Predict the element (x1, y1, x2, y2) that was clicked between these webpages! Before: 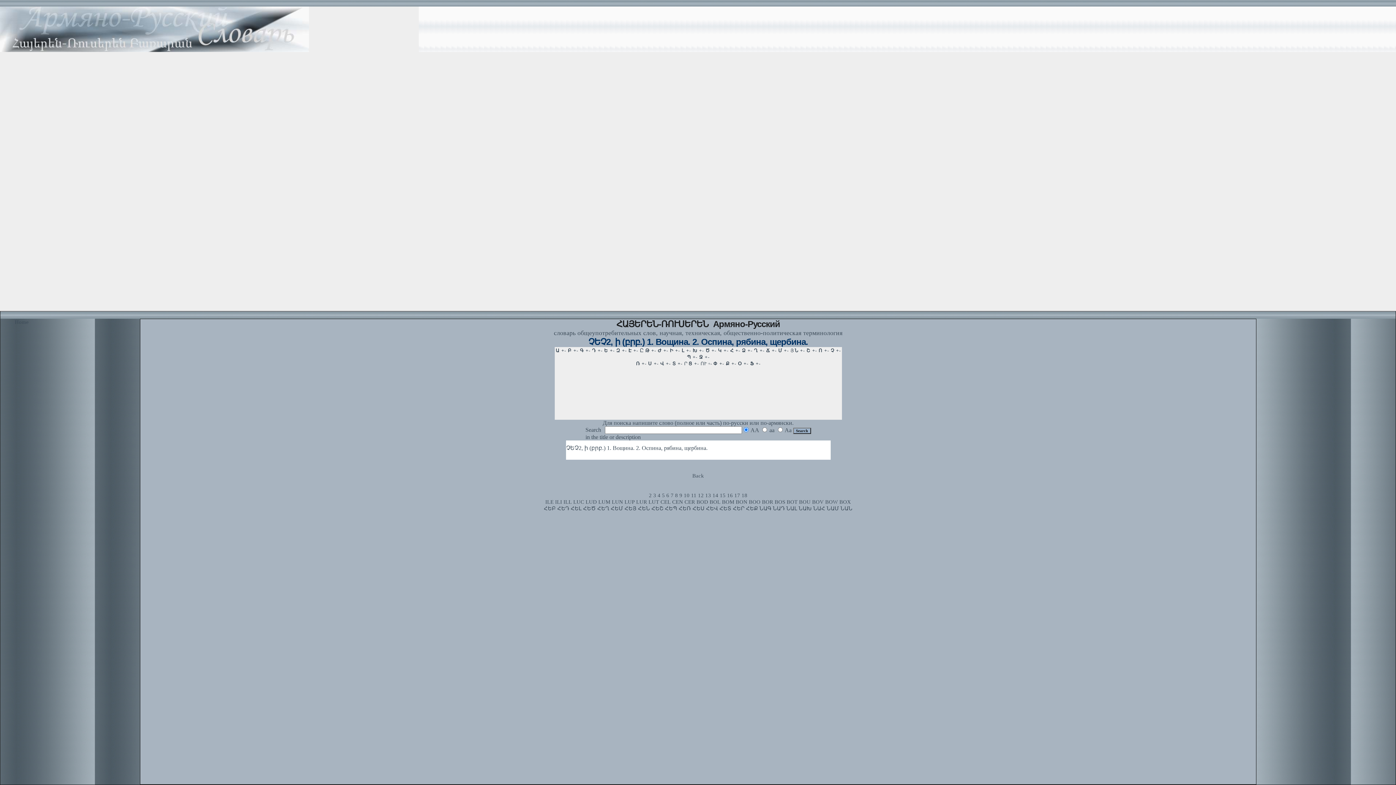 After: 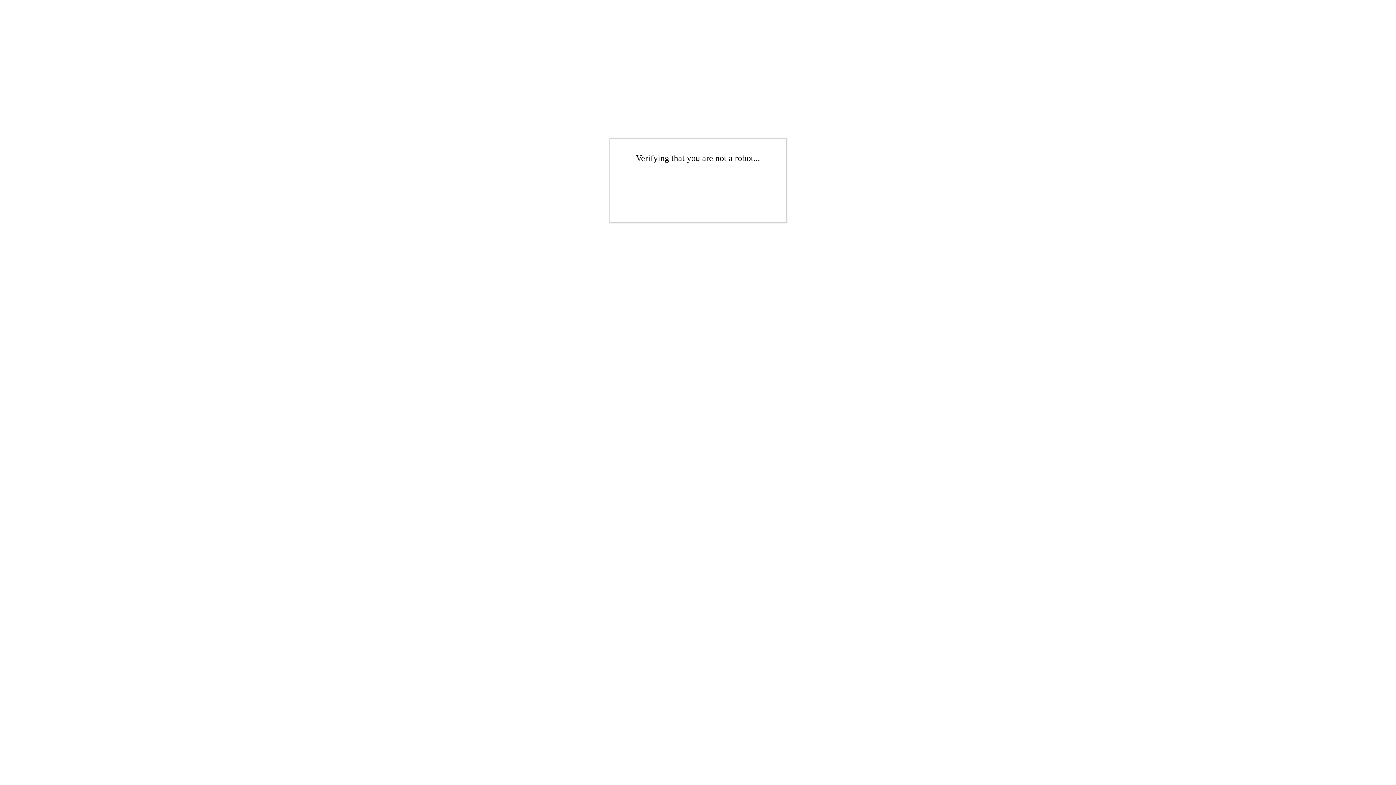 Action: label: 6 bbox: (666, 492, 669, 498)